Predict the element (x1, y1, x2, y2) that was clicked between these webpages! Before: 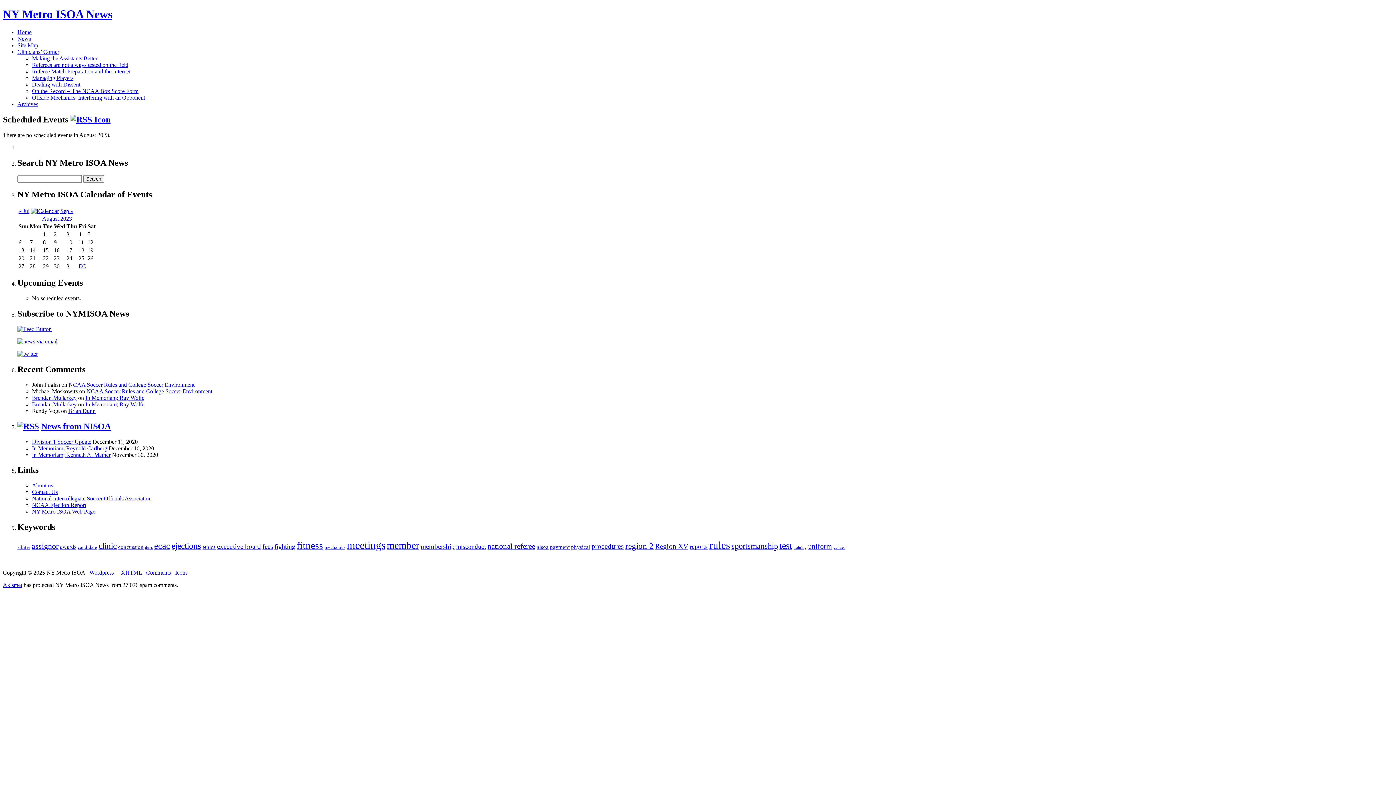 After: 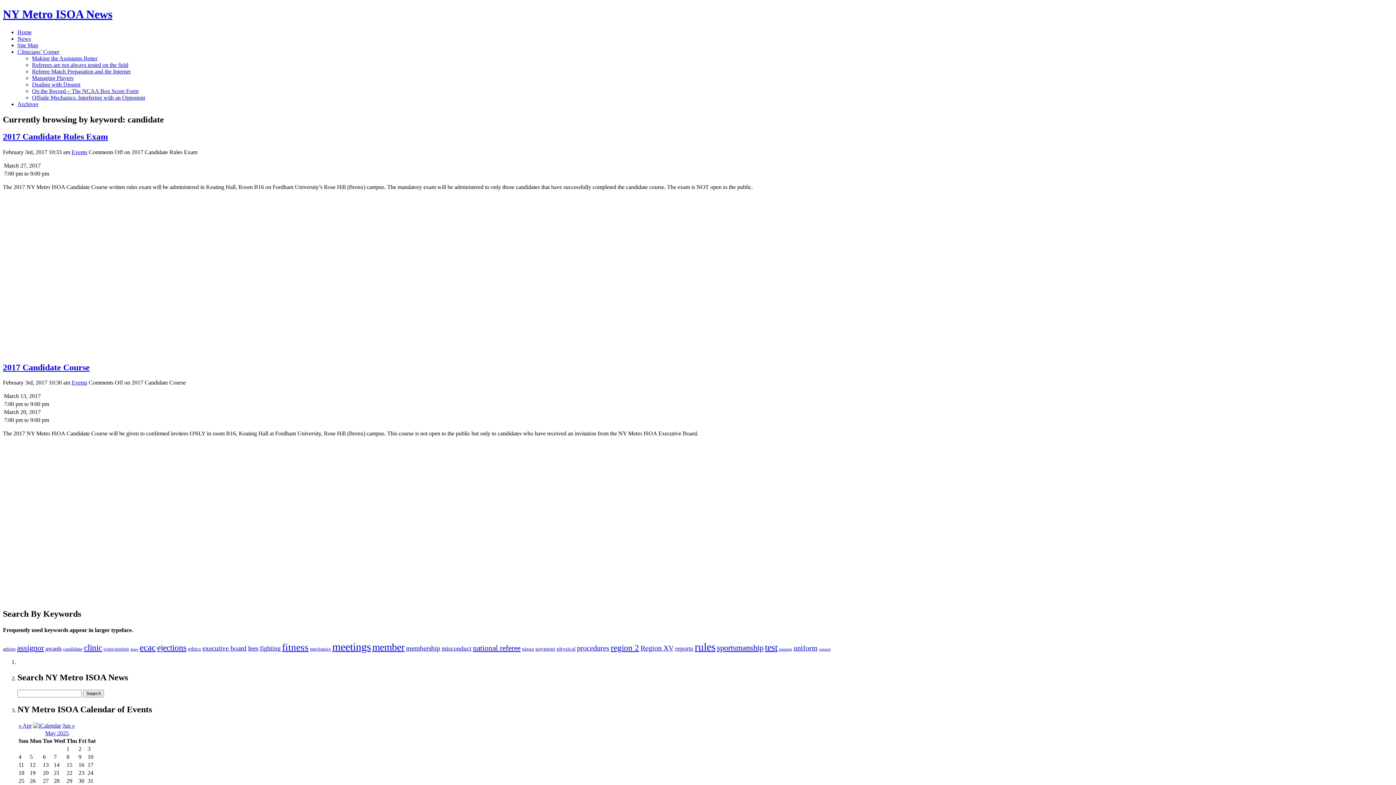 Action: bbox: (77, 544, 97, 550) label: candidate (2 items)